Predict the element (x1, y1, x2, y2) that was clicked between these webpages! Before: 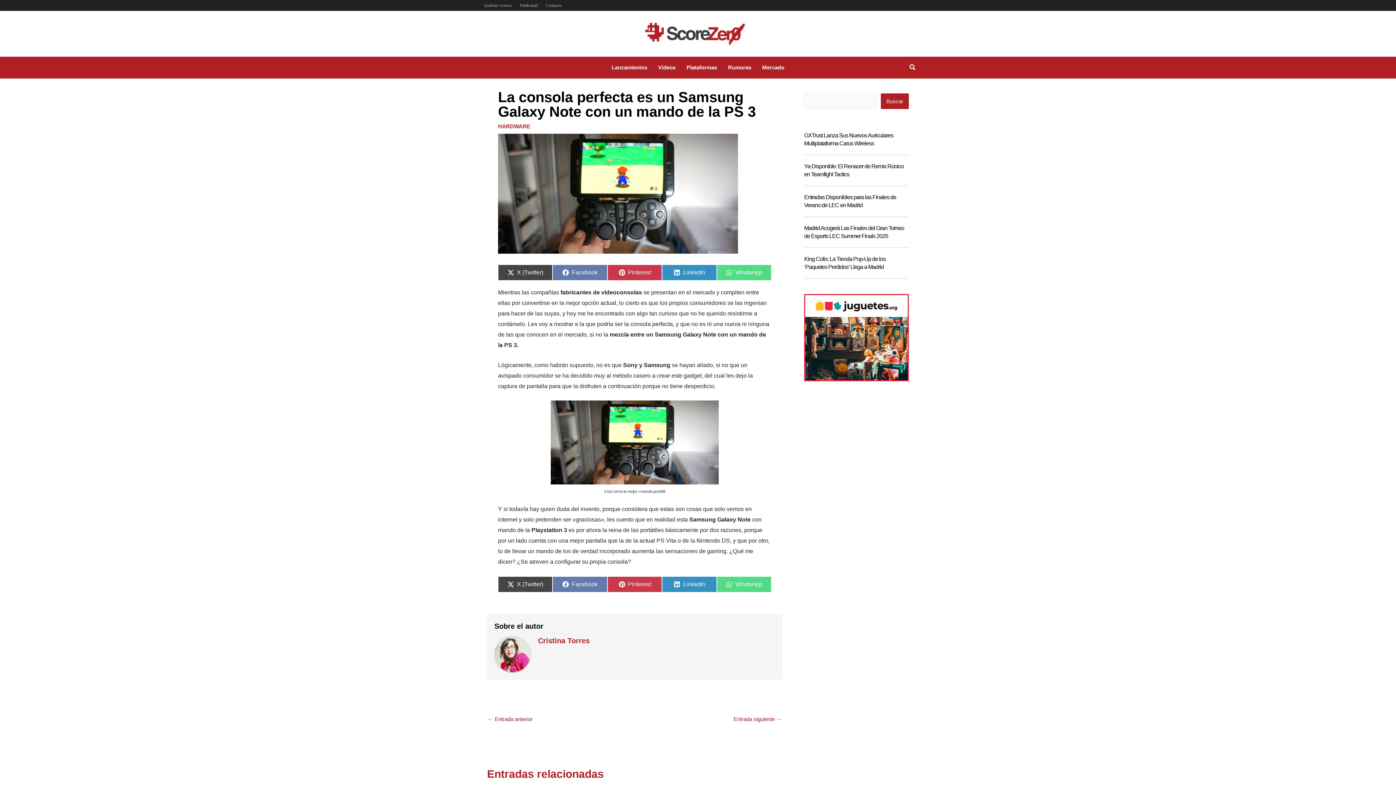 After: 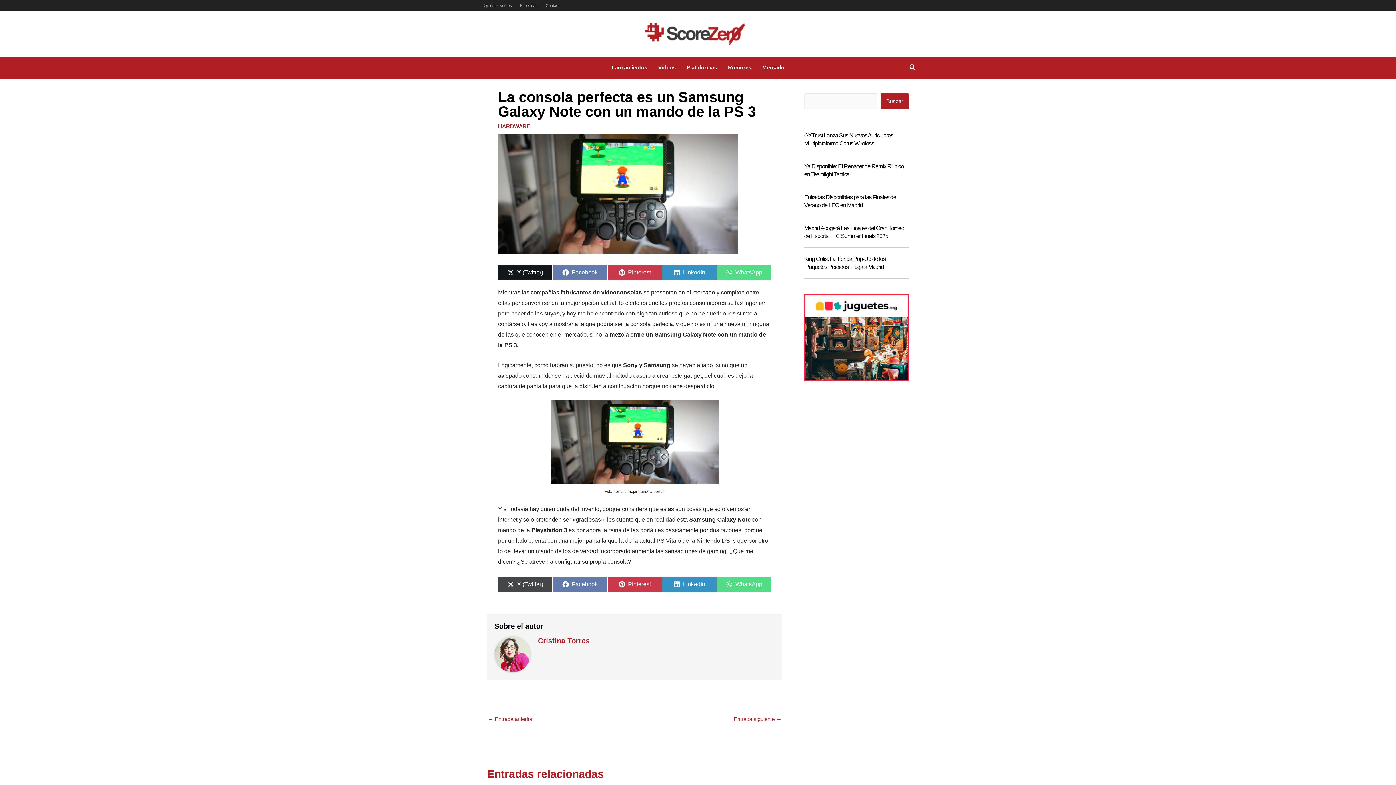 Action: bbox: (498, 264, 552, 280) label: Compartir en
X (Twitter)